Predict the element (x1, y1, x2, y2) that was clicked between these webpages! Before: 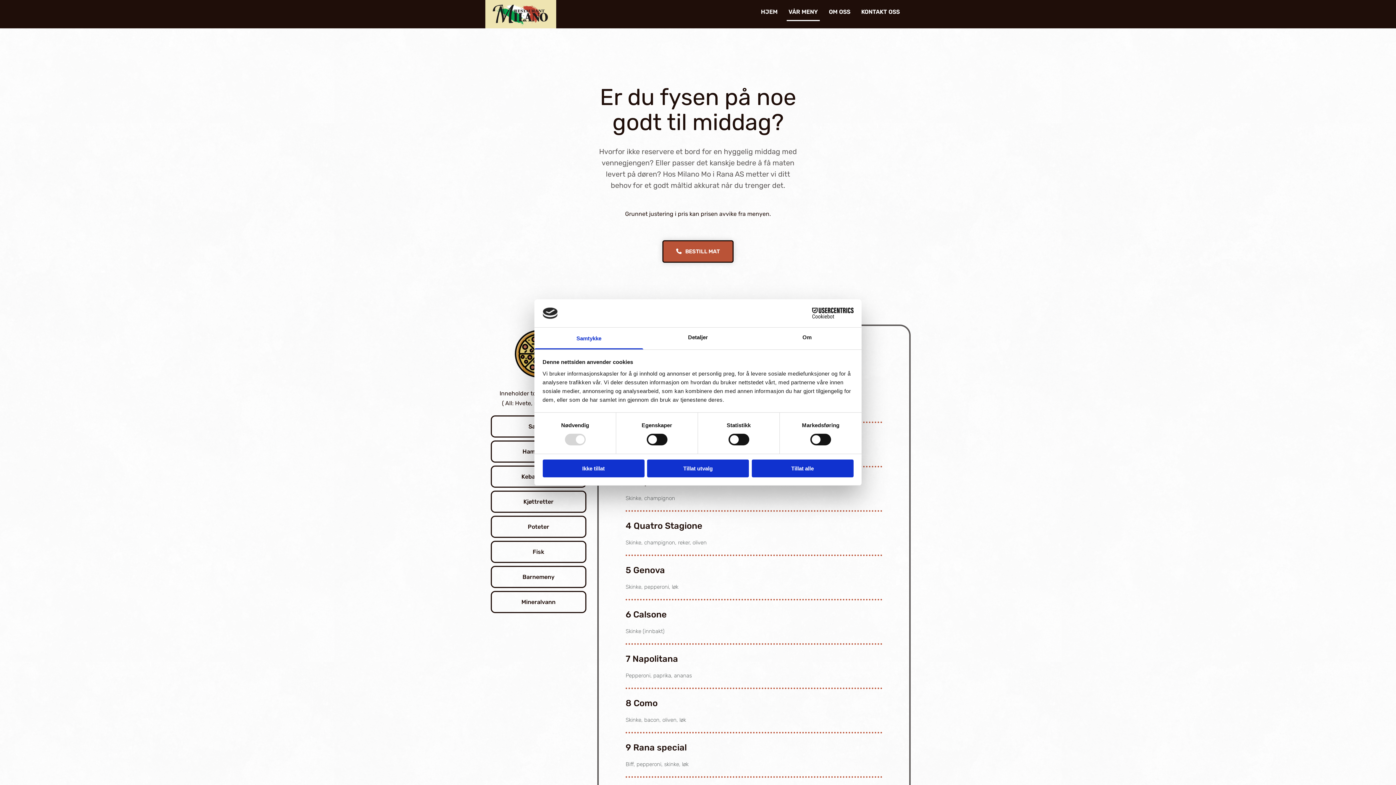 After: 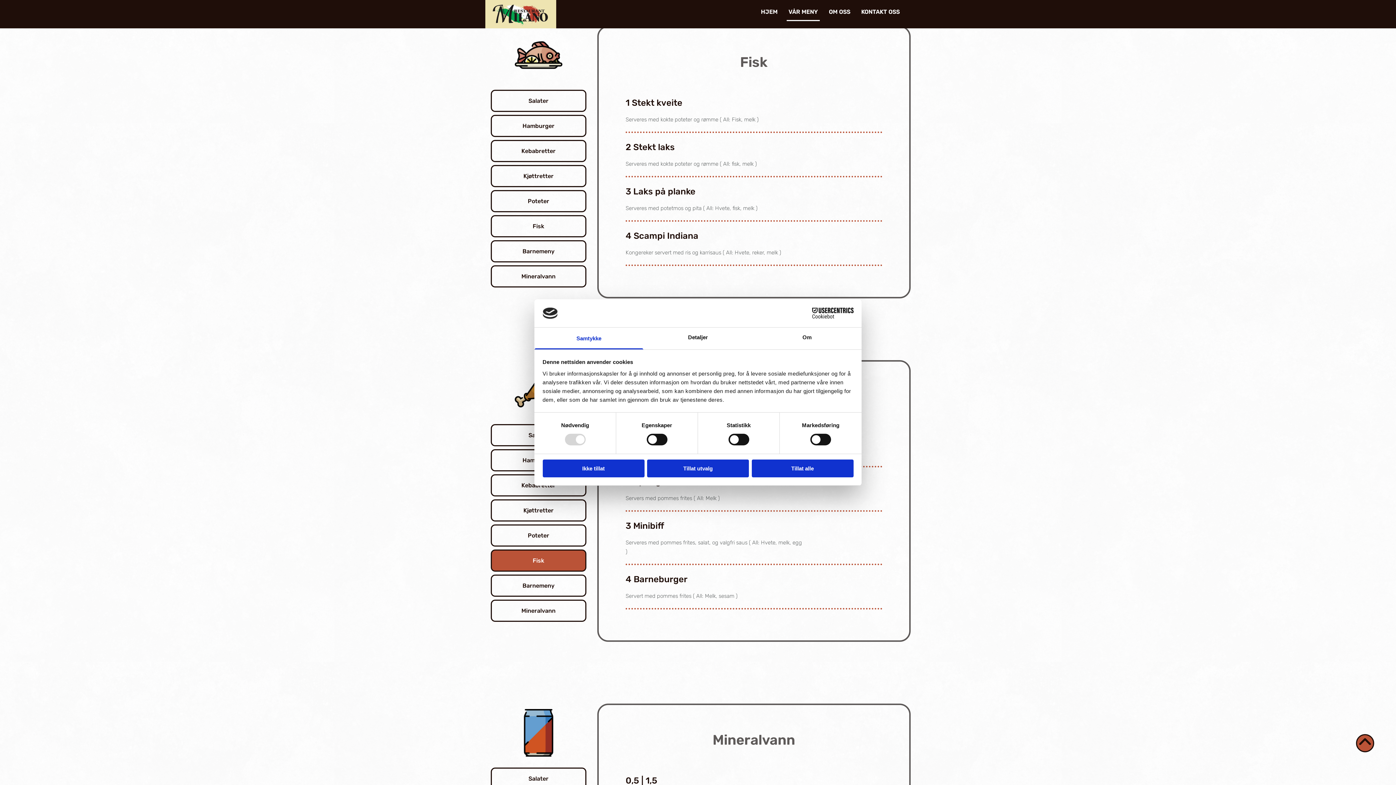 Action: label: Fisk bbox: (490, 541, 586, 563)